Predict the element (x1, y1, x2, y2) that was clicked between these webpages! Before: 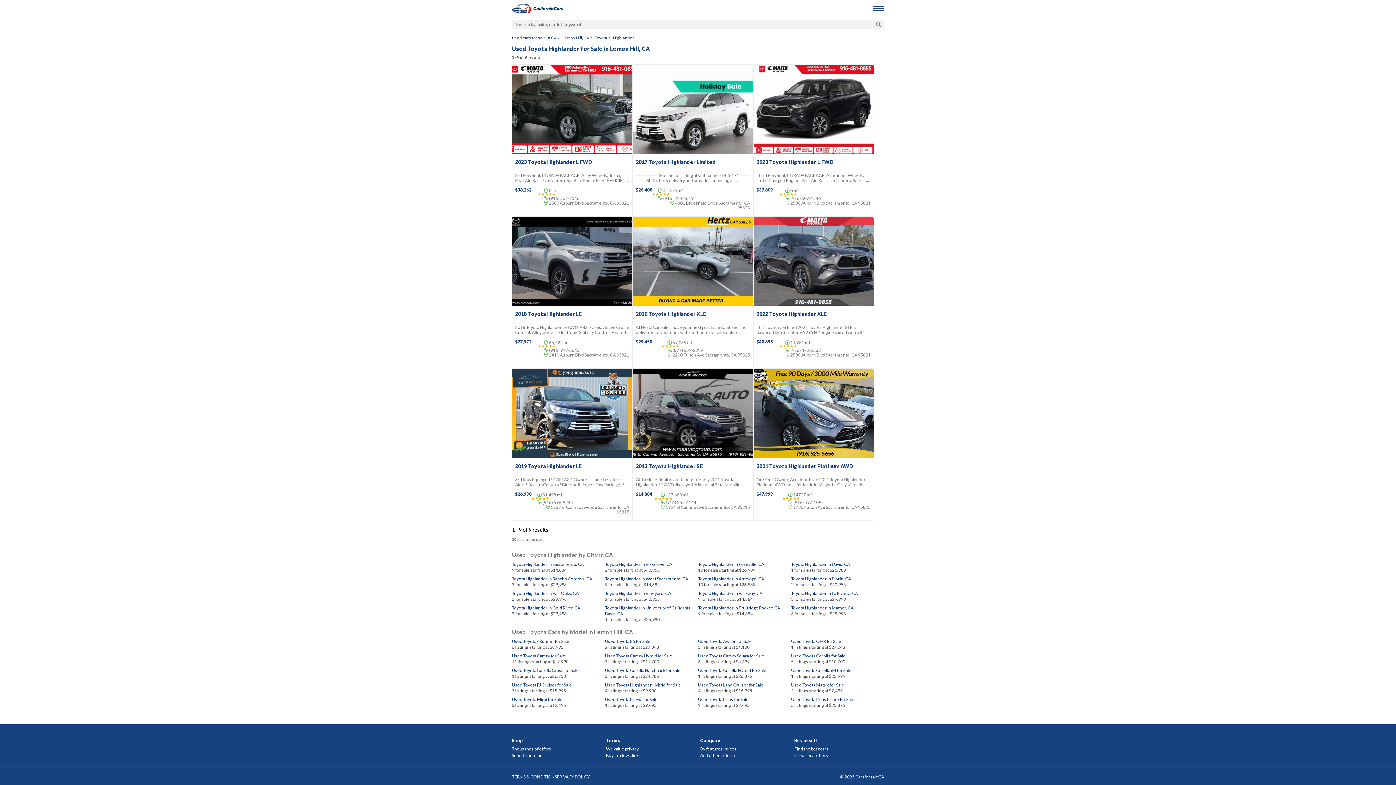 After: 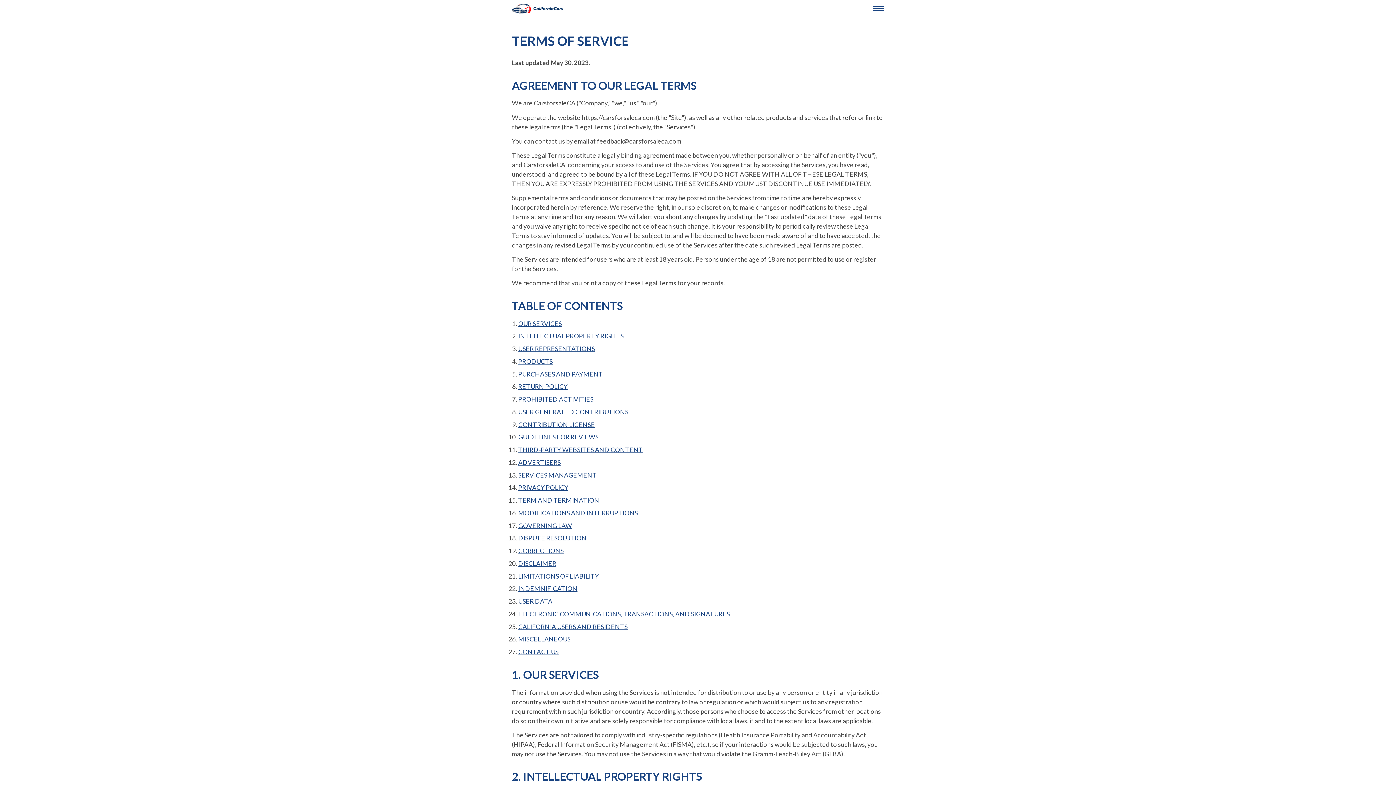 Action: bbox: (512, 774, 557, 780) label: TERMS & CONDITIONS